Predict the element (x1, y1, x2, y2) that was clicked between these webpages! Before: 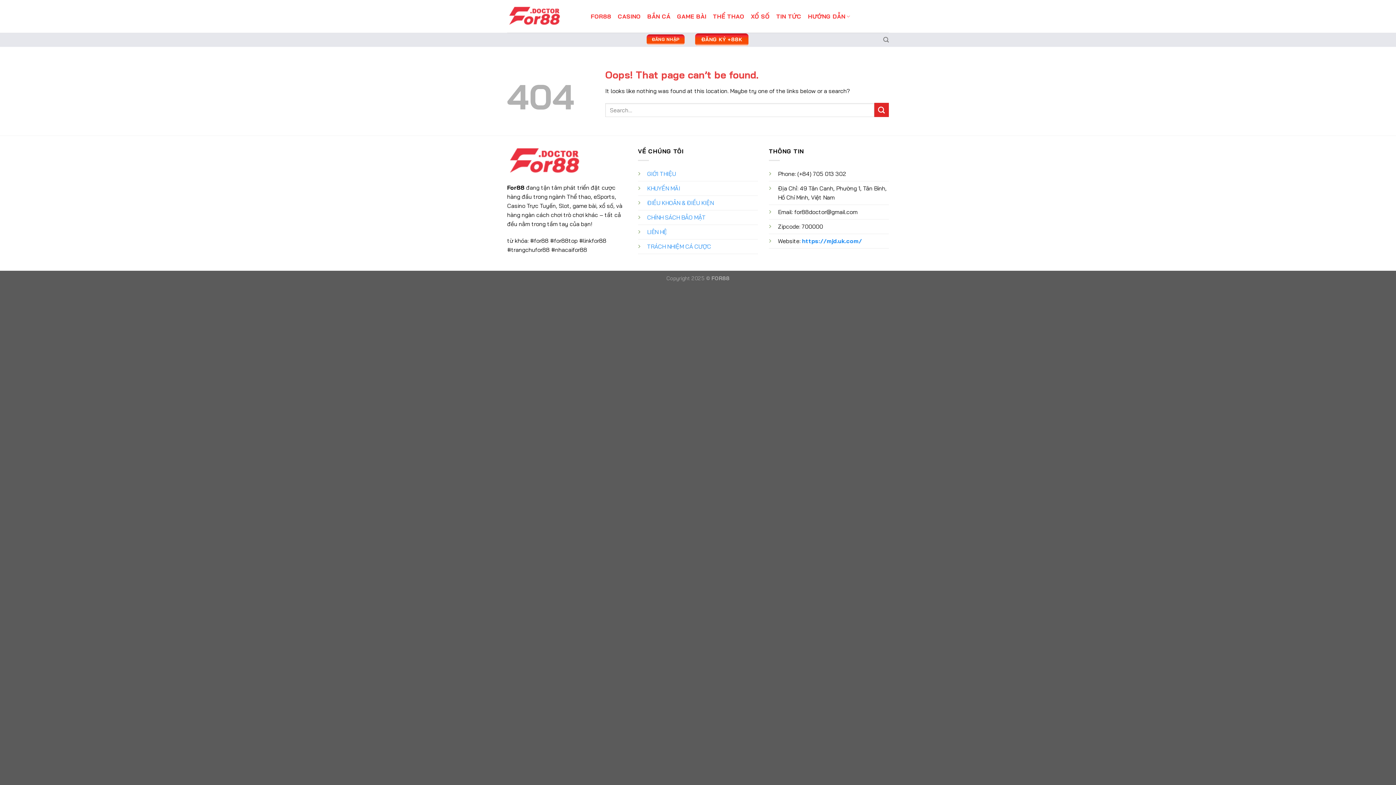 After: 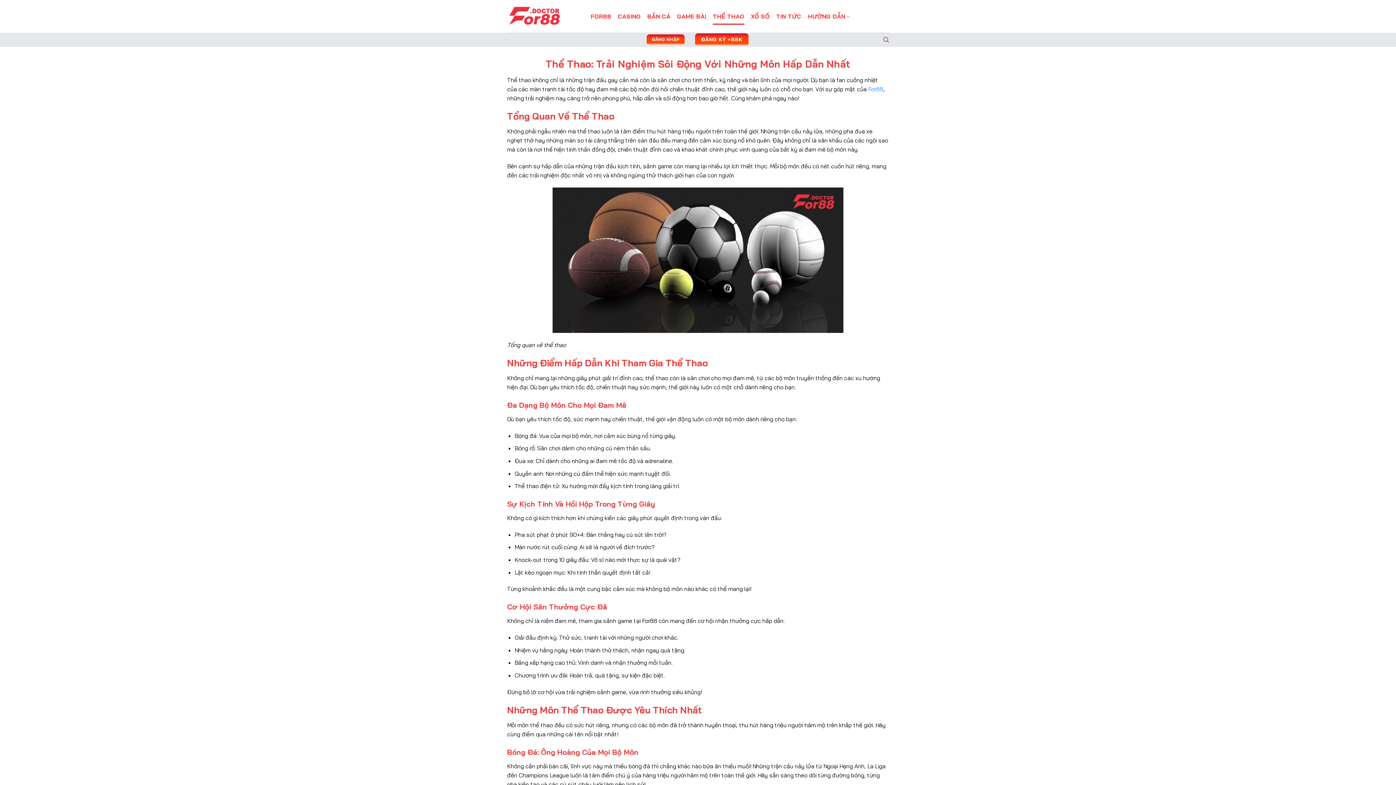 Action: bbox: (713, 8, 744, 24) label: THỂ THAO